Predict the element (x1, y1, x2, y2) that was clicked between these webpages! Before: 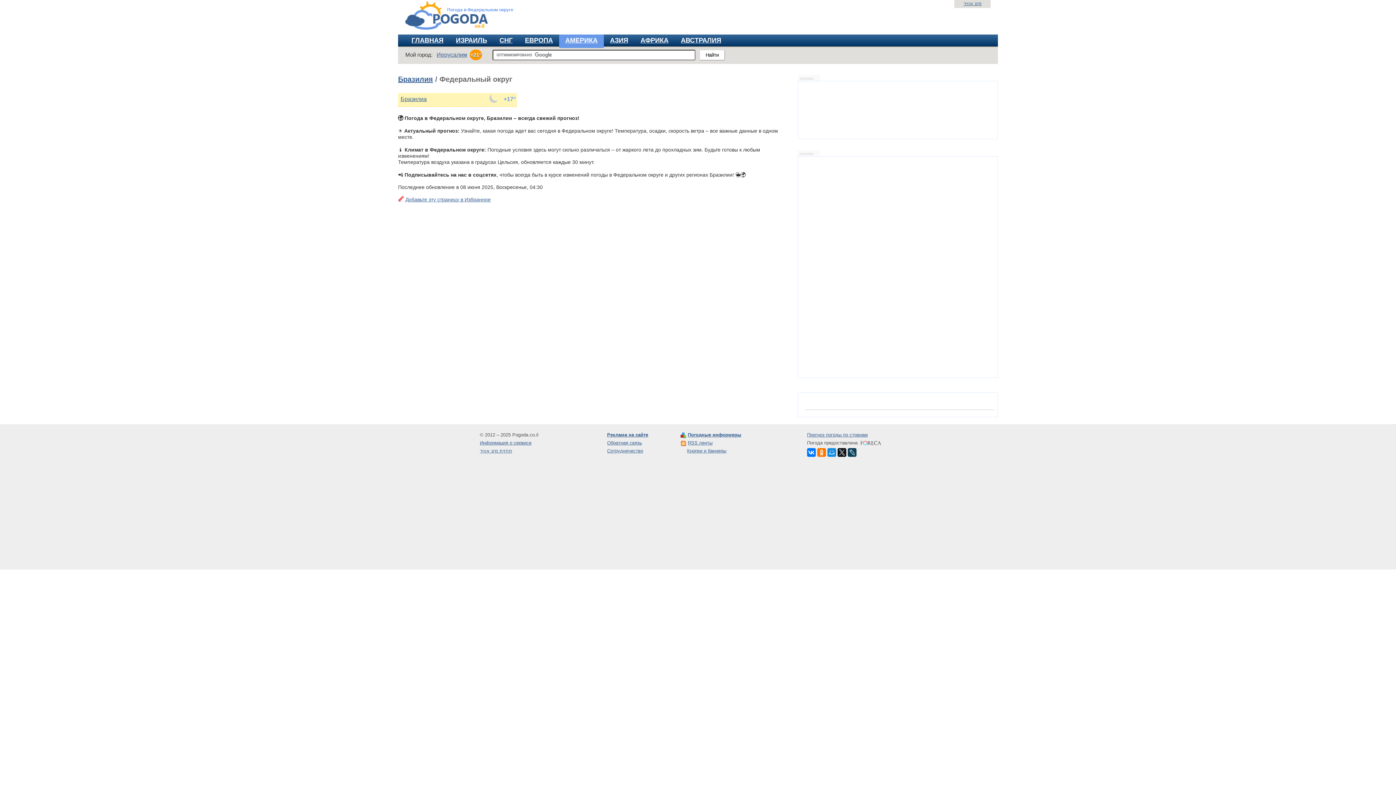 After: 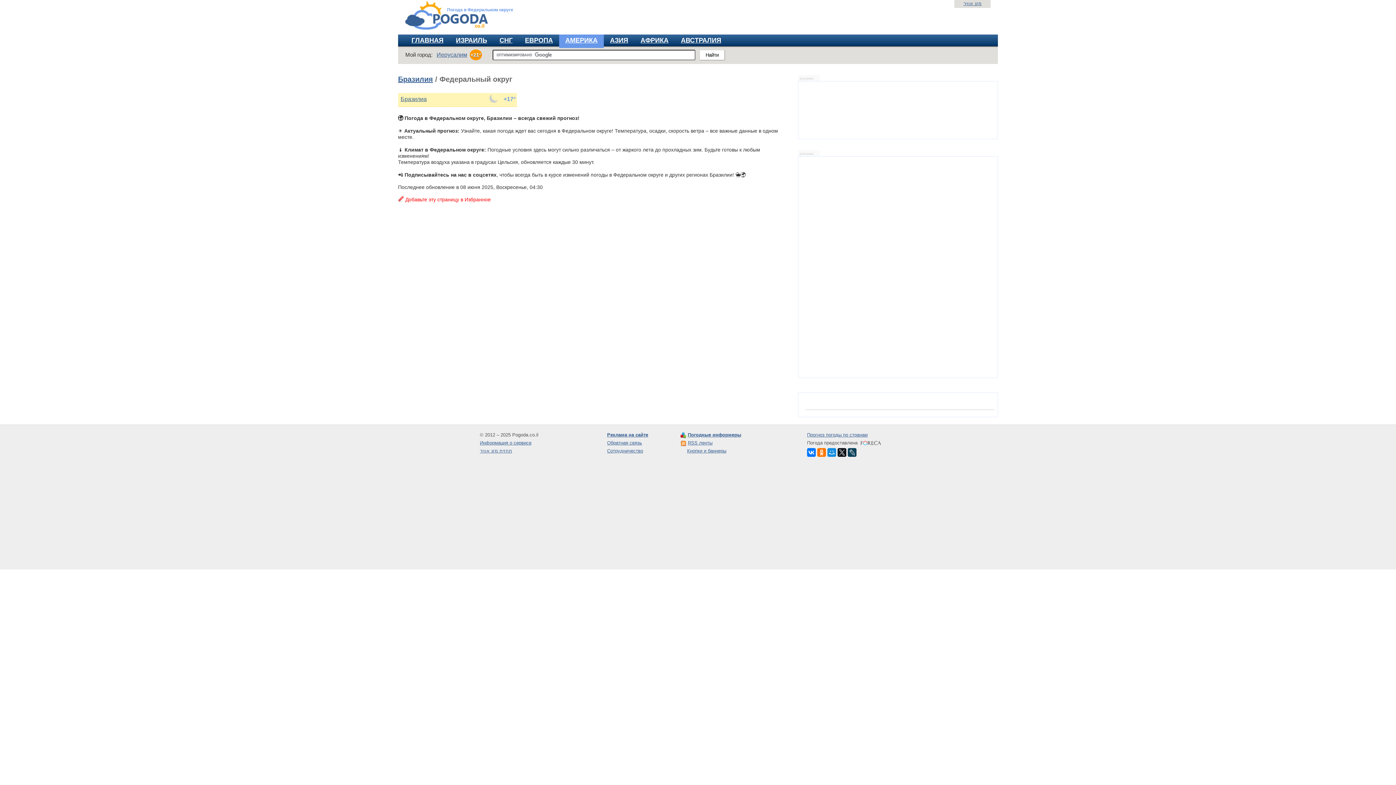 Action: bbox: (405, 196, 490, 202) label: Добавьте эту страницу в Избранное